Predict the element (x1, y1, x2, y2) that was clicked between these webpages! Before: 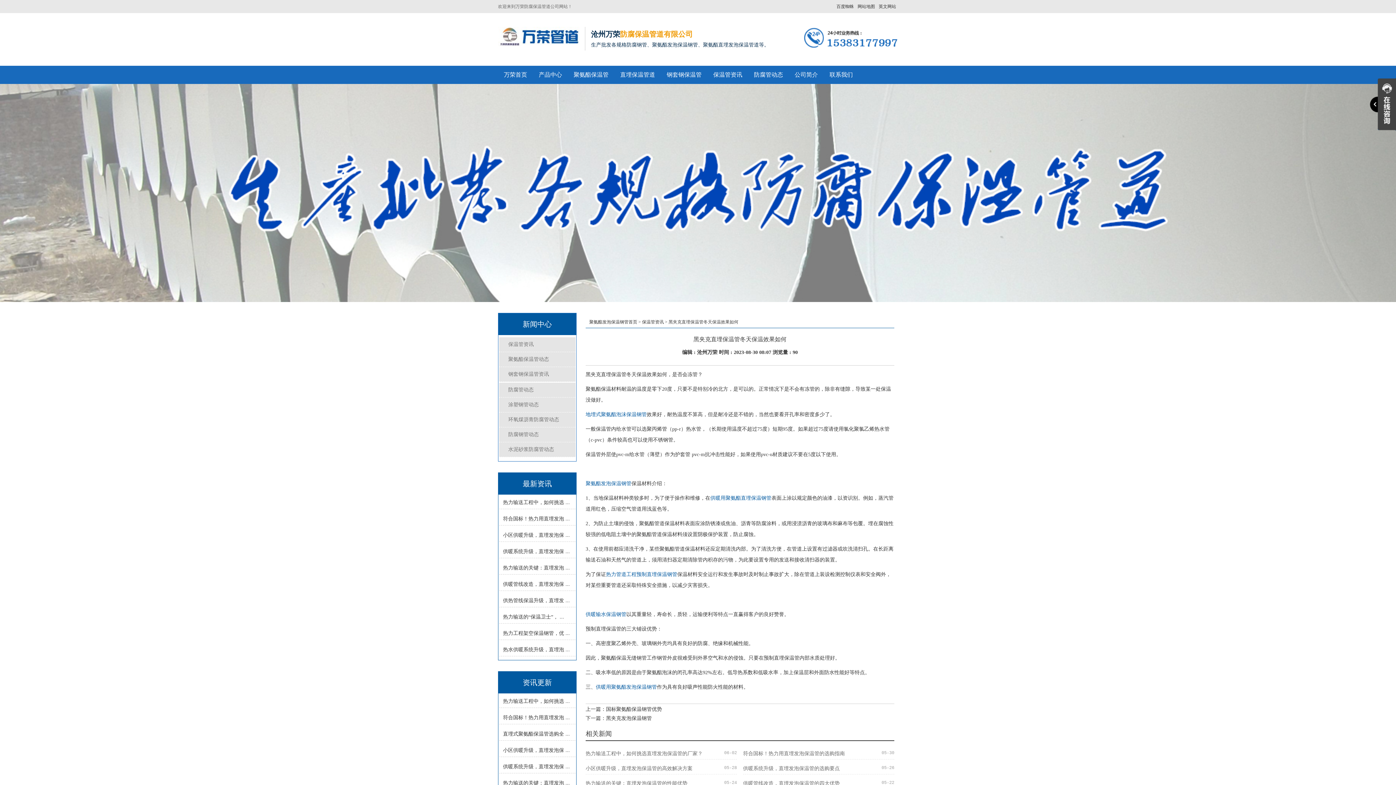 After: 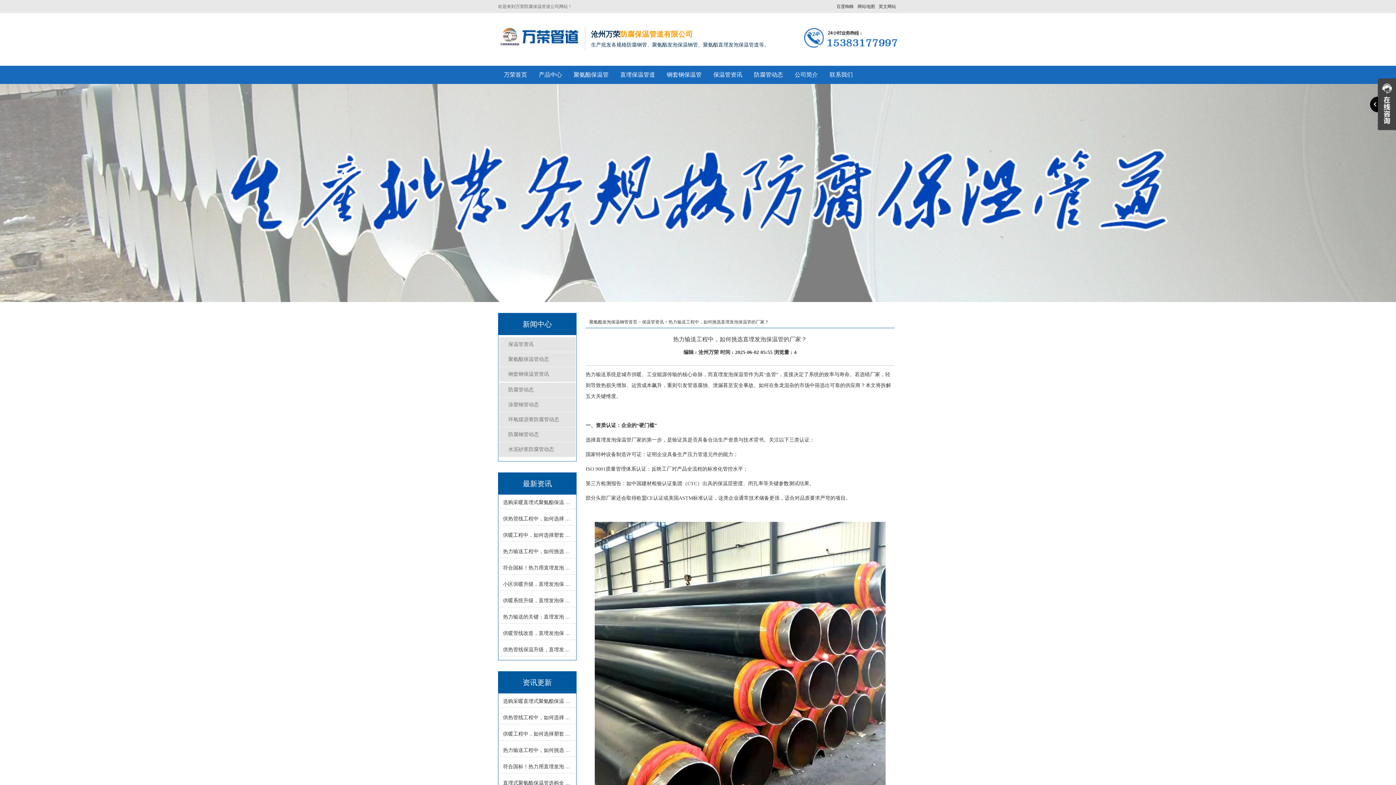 Action: bbox: (499, 698, 570, 705) label: 热力输送工程中，如何挑选 ...